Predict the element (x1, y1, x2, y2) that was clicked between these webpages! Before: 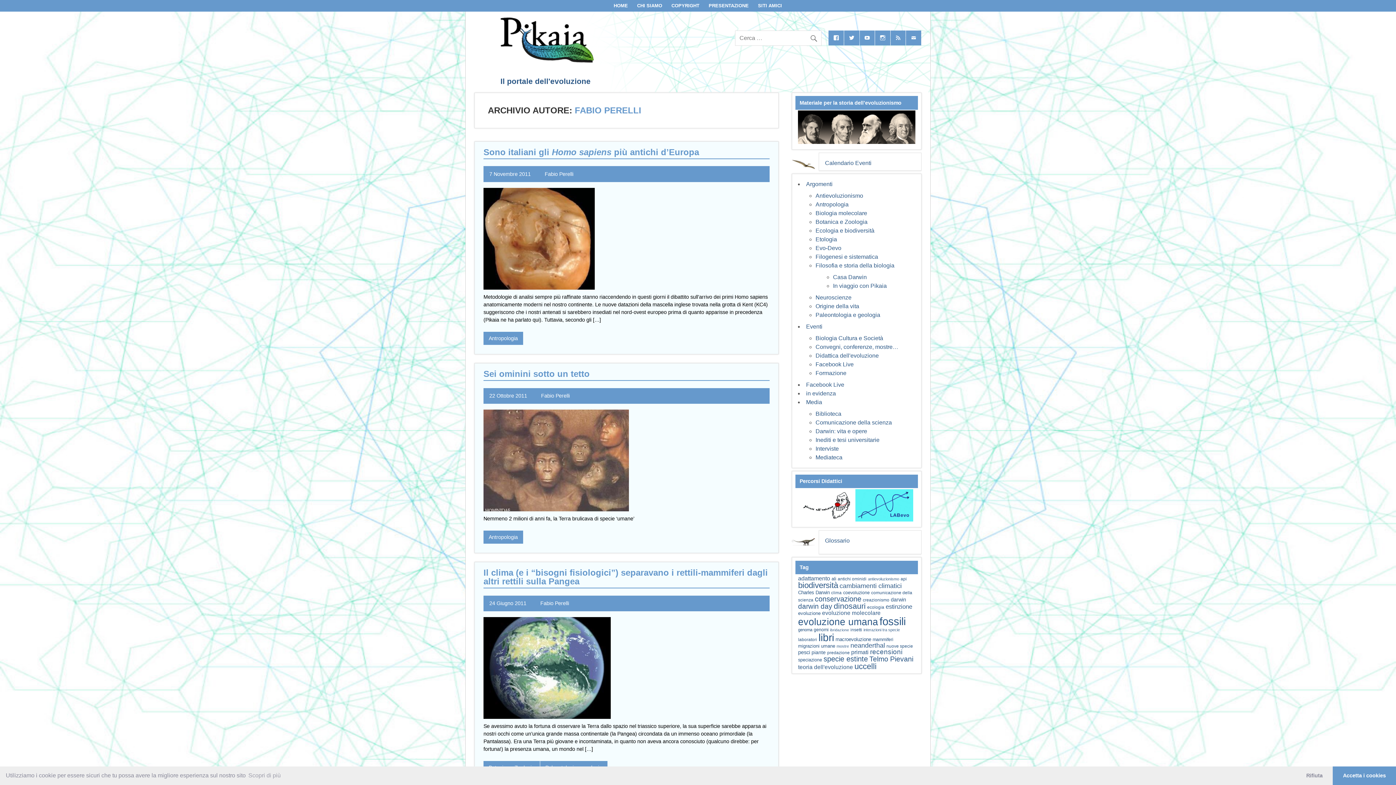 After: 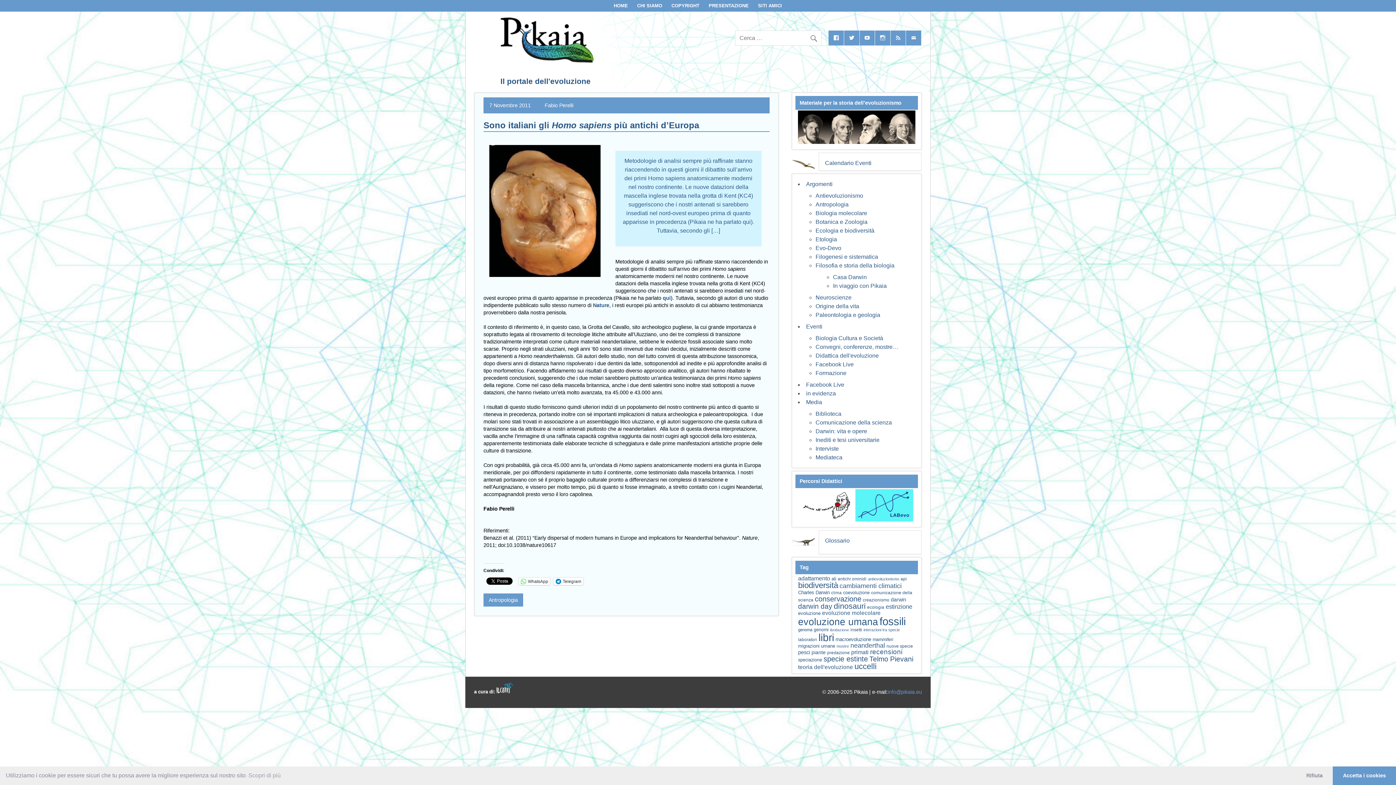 Action: bbox: (483, 284, 594, 290)